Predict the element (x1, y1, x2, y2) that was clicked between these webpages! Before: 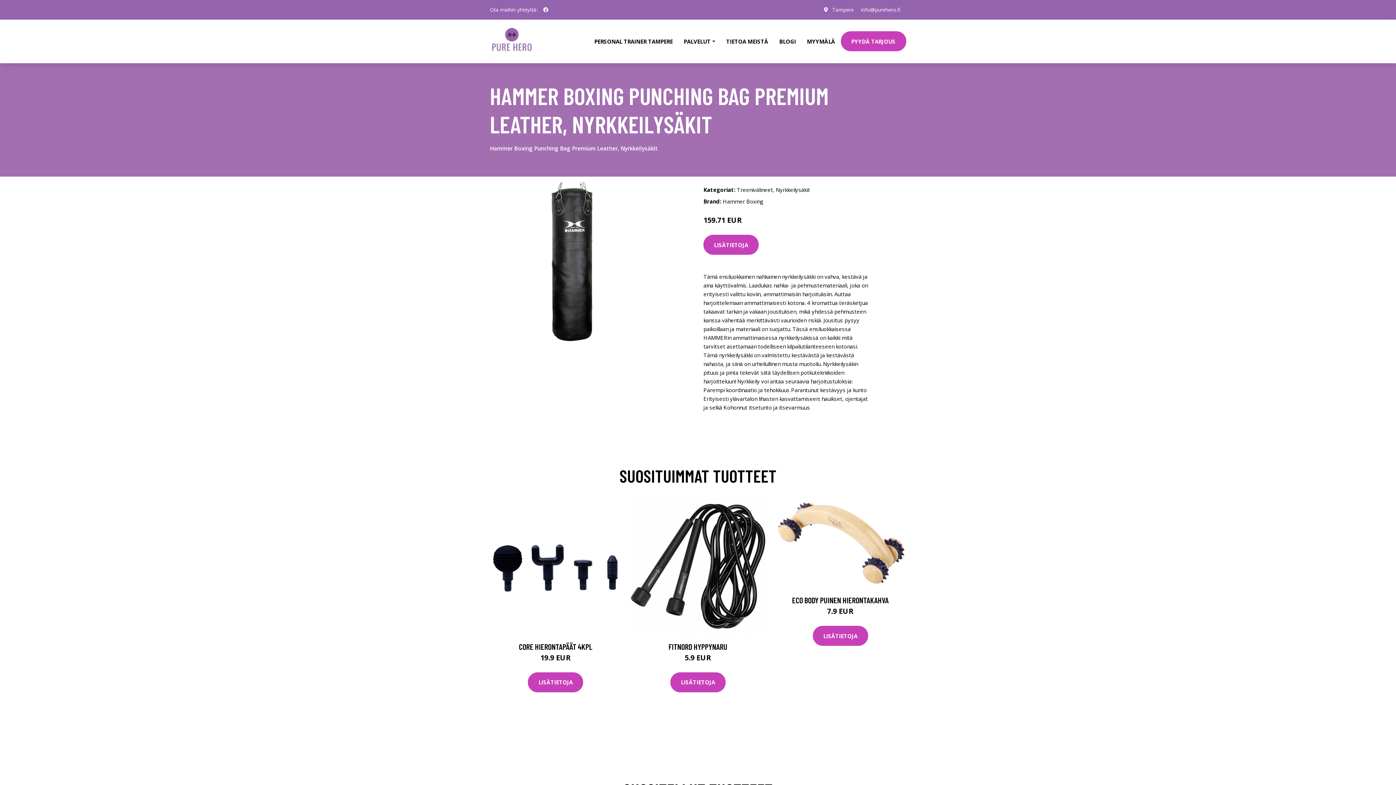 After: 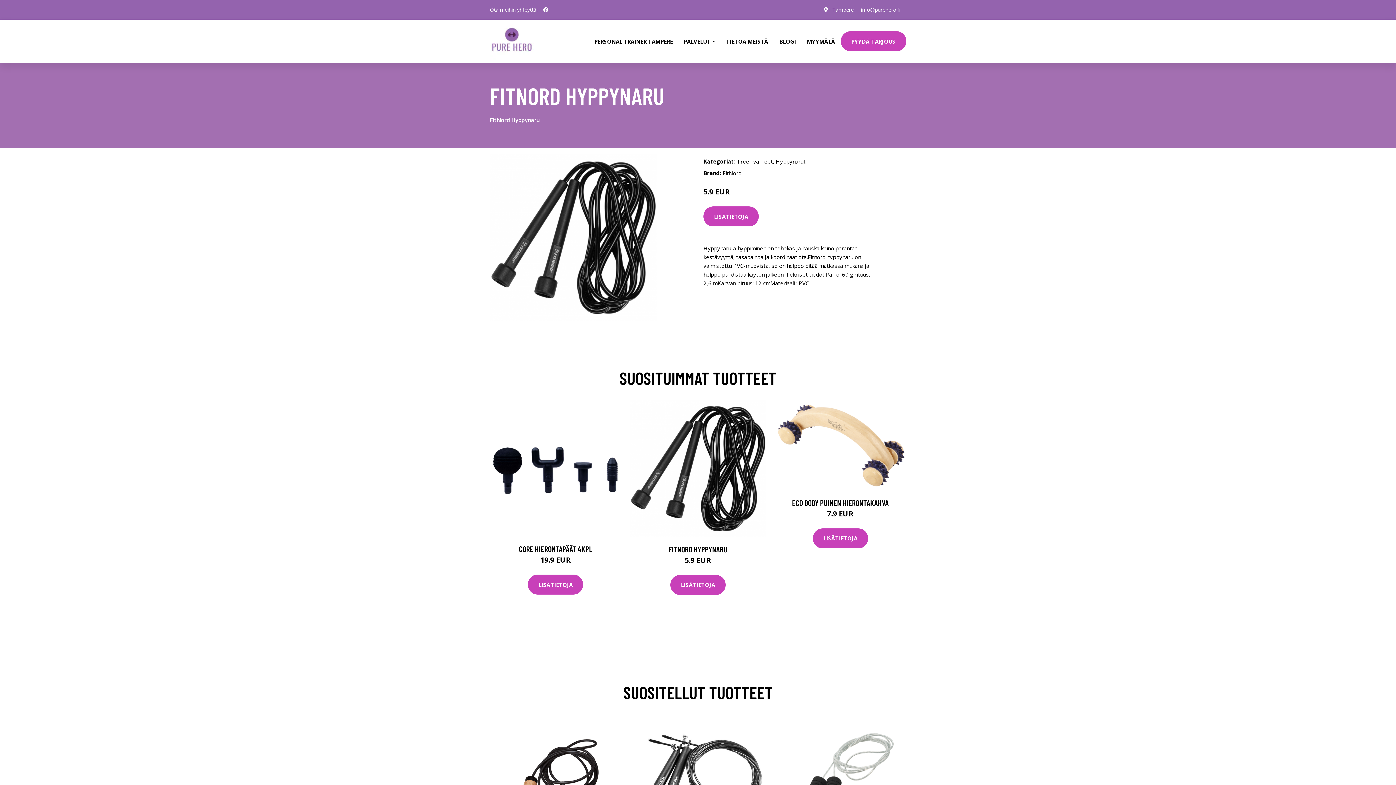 Action: label: FITNORD HYPPYNARU bbox: (668, 642, 727, 651)